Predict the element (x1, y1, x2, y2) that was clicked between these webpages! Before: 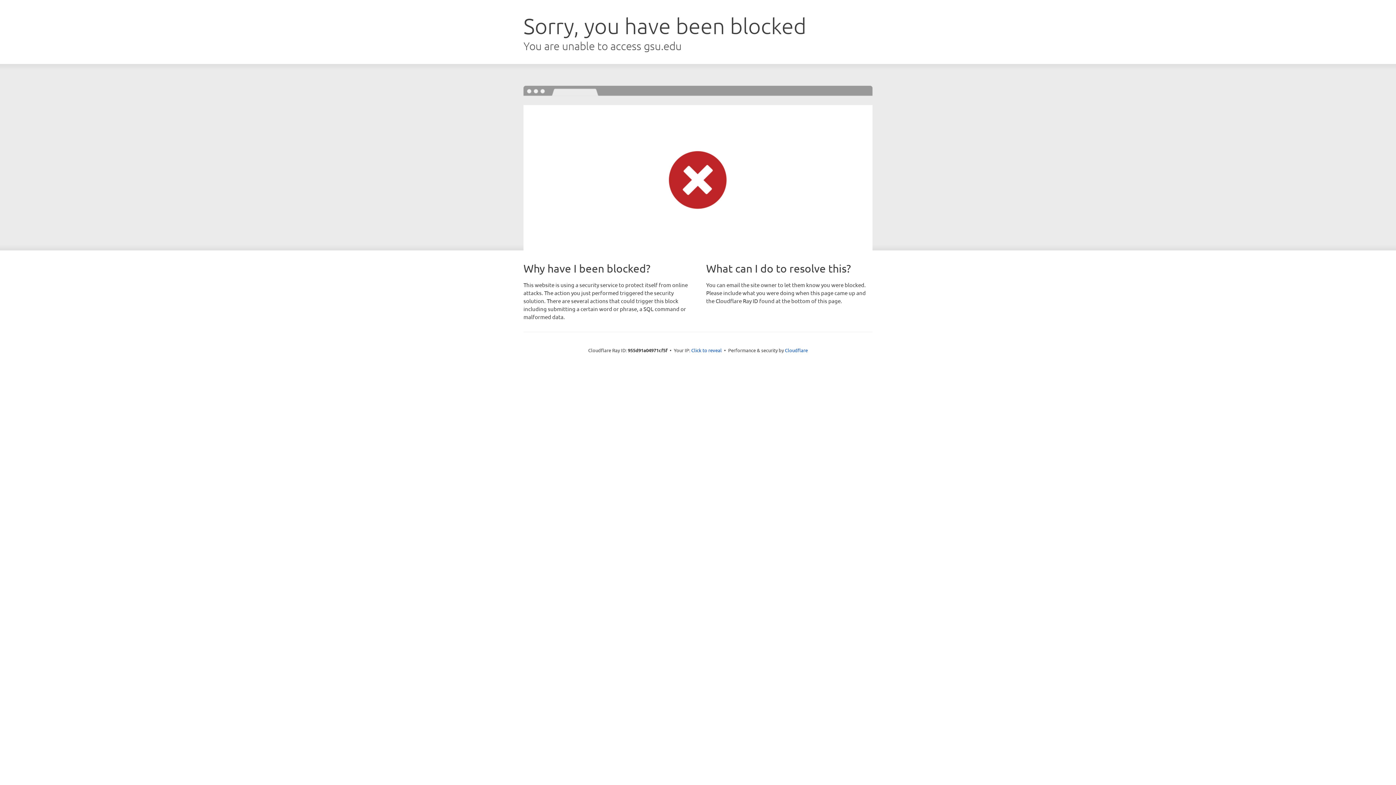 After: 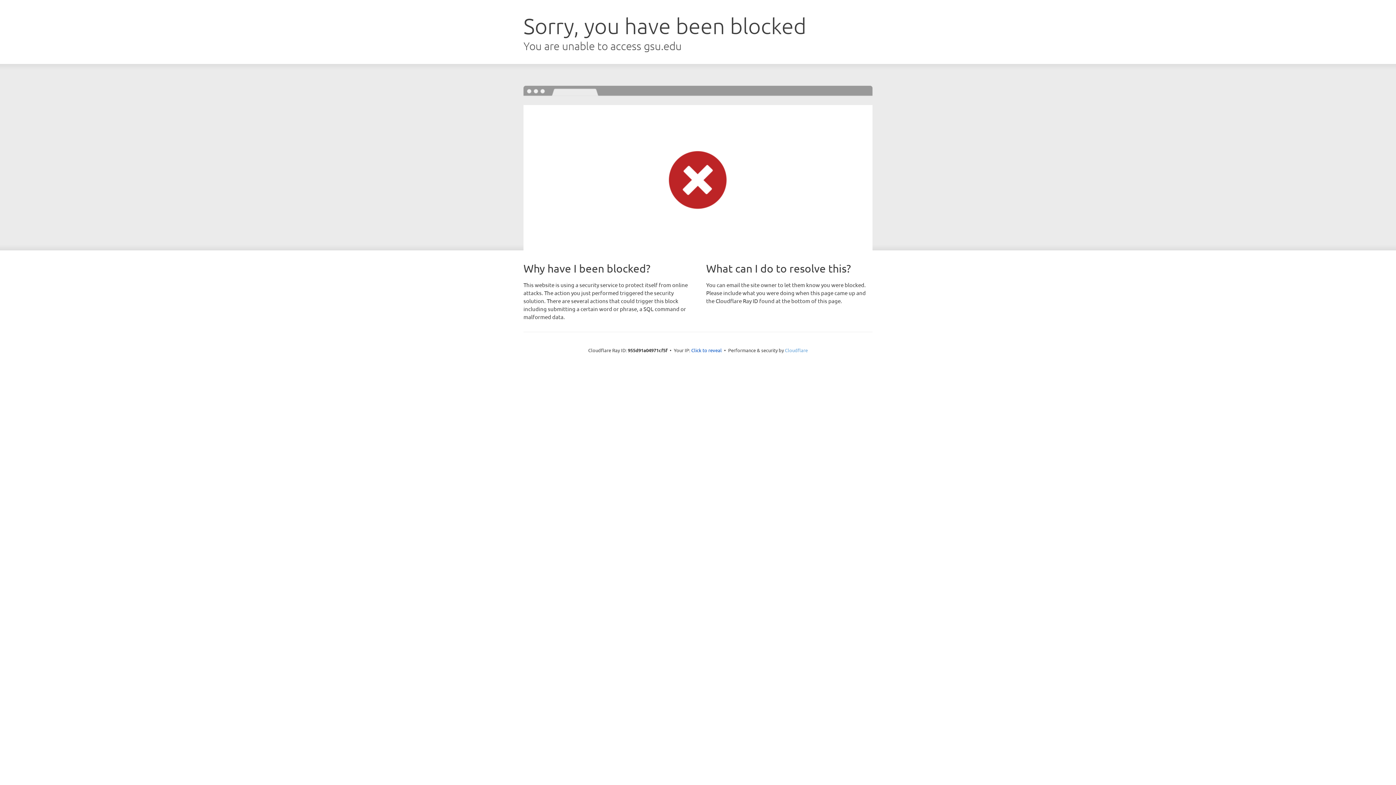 Action: bbox: (785, 347, 808, 353) label: Cloudflare